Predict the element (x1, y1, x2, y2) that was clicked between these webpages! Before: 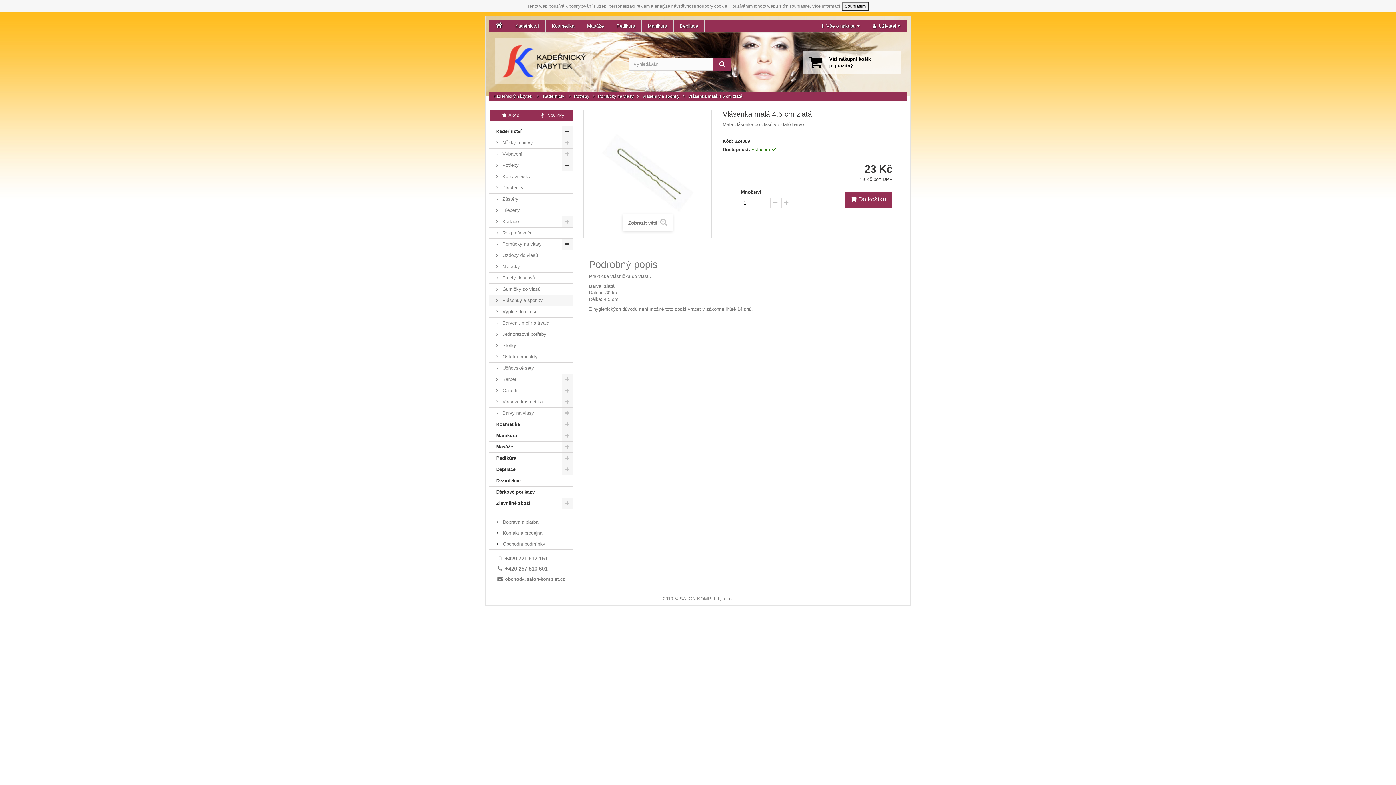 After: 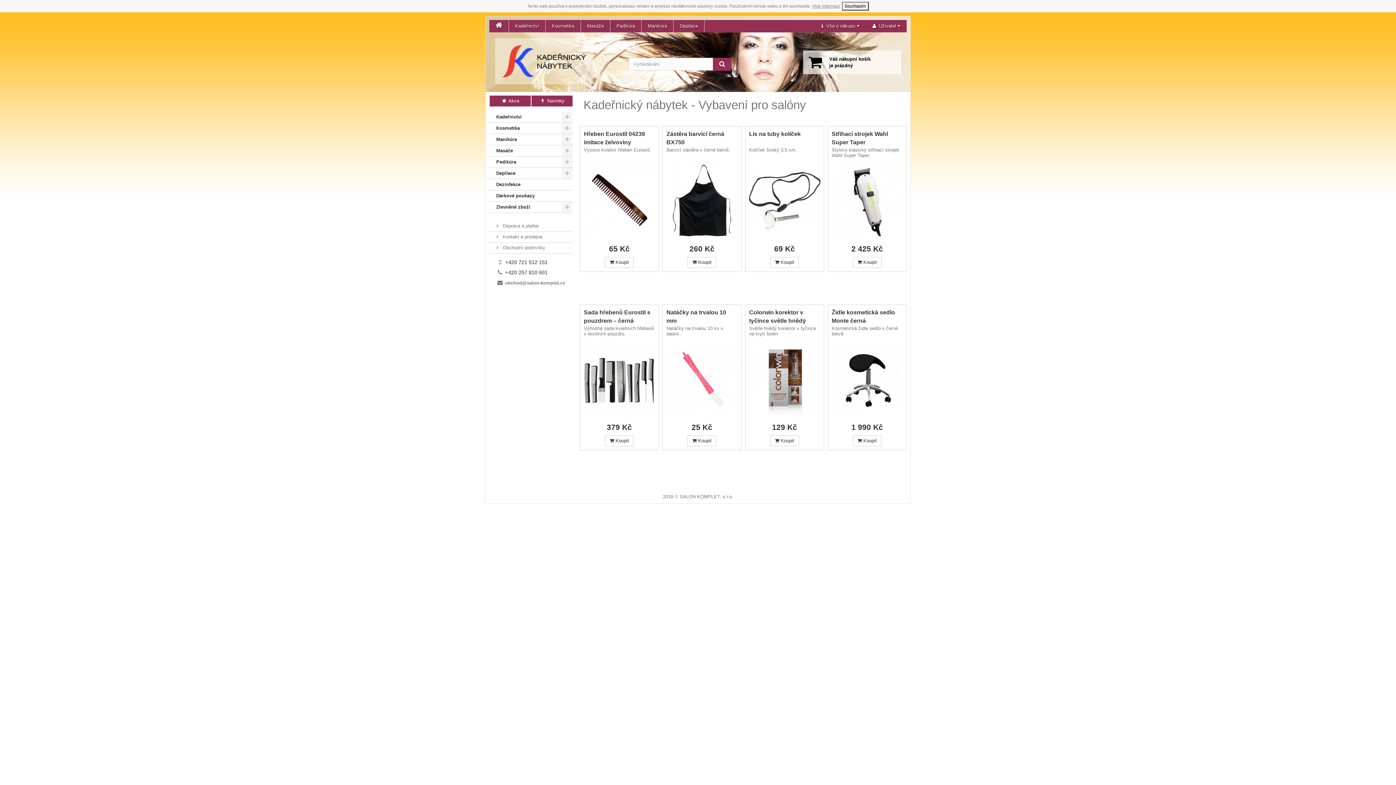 Action: bbox: (495, 38, 593, 84)